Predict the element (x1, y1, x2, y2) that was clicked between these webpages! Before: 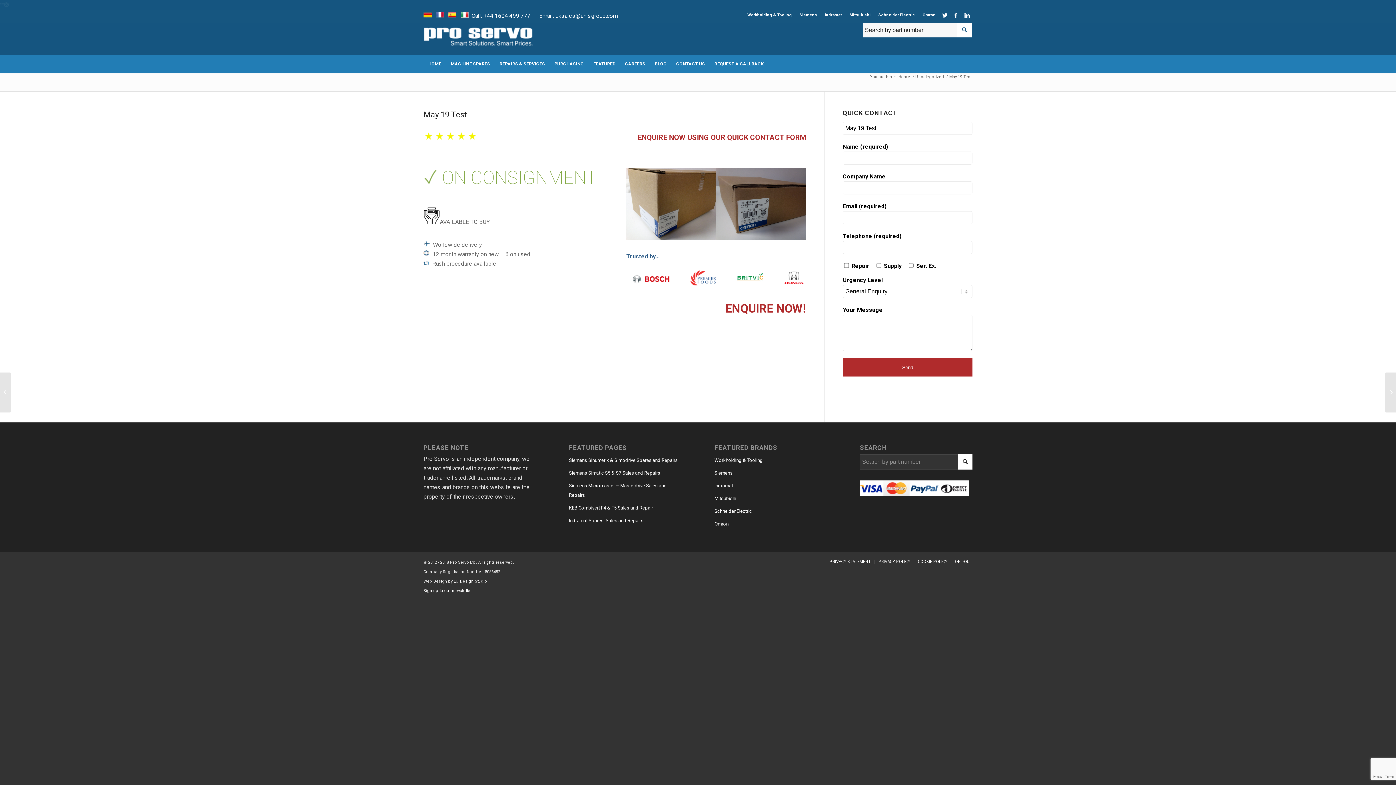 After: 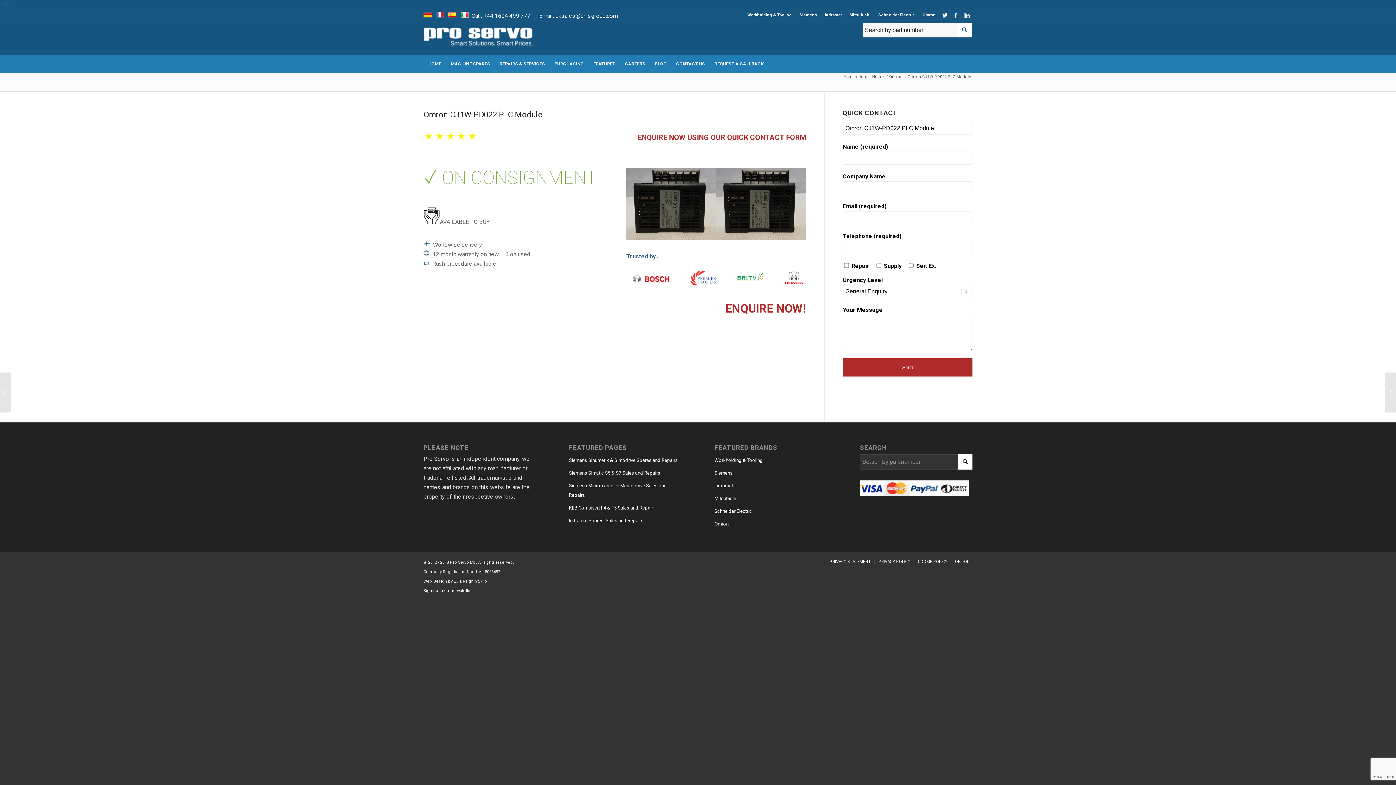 Action: label: Omron CJ1W-PD022 PLC Module bbox: (1385, 372, 1396, 412)